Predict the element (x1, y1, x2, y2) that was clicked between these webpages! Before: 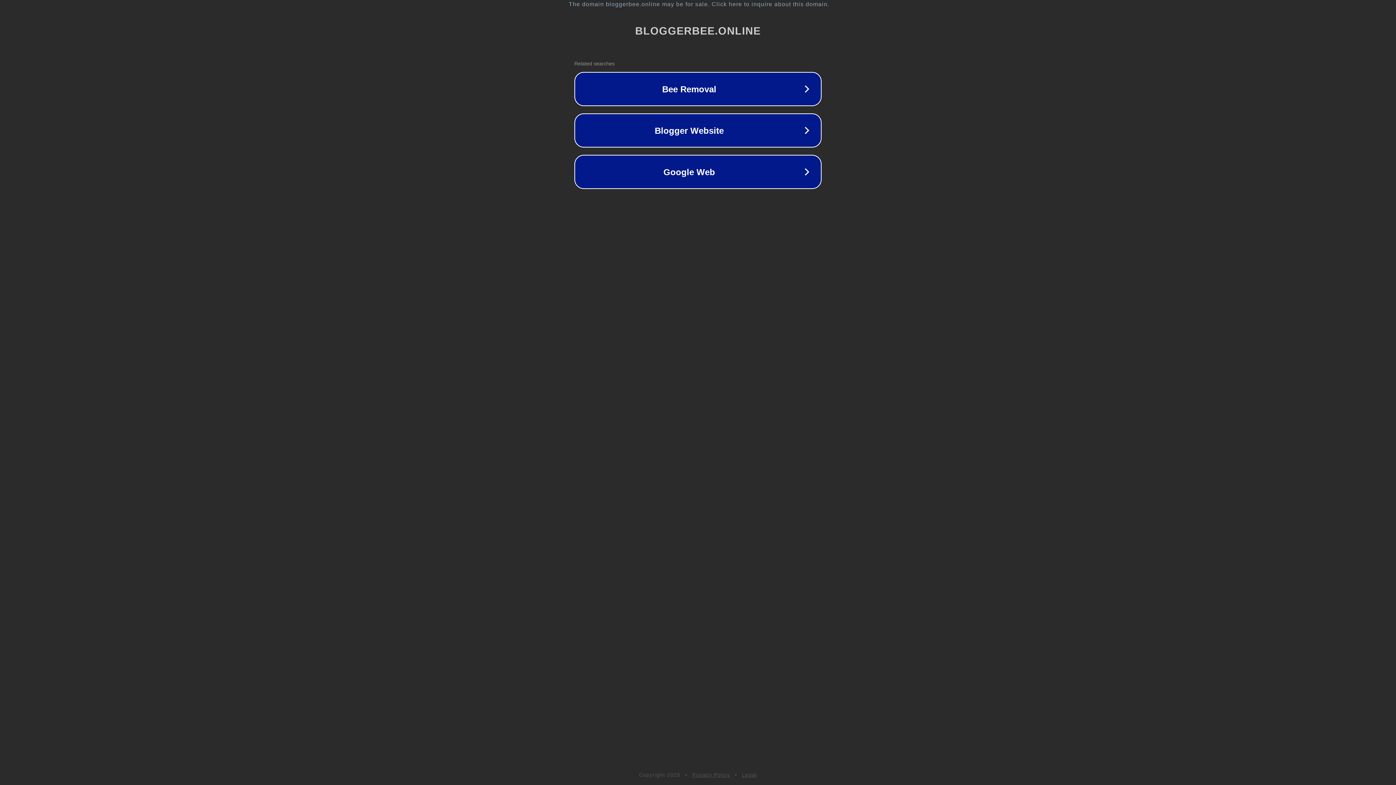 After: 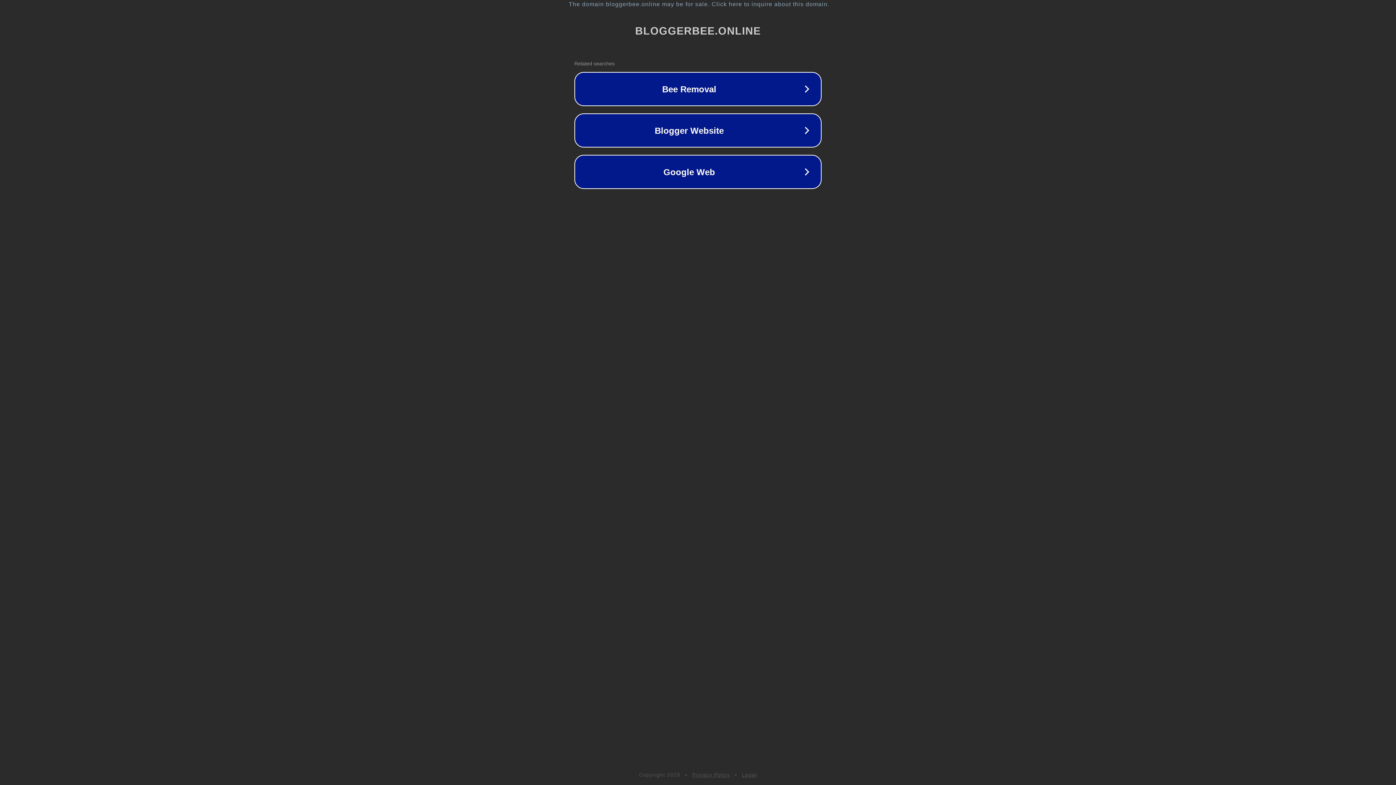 Action: bbox: (692, 772, 730, 778) label: Privacy Policy